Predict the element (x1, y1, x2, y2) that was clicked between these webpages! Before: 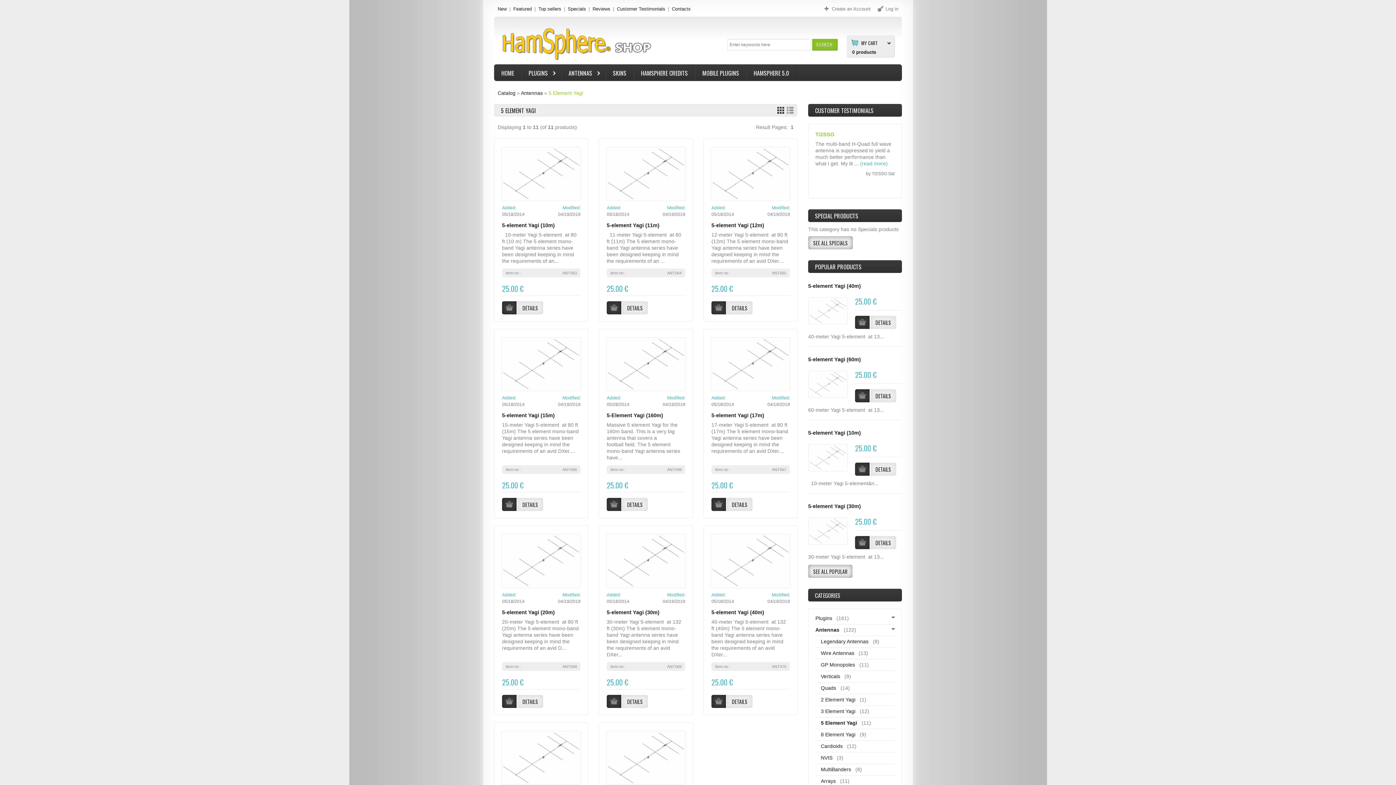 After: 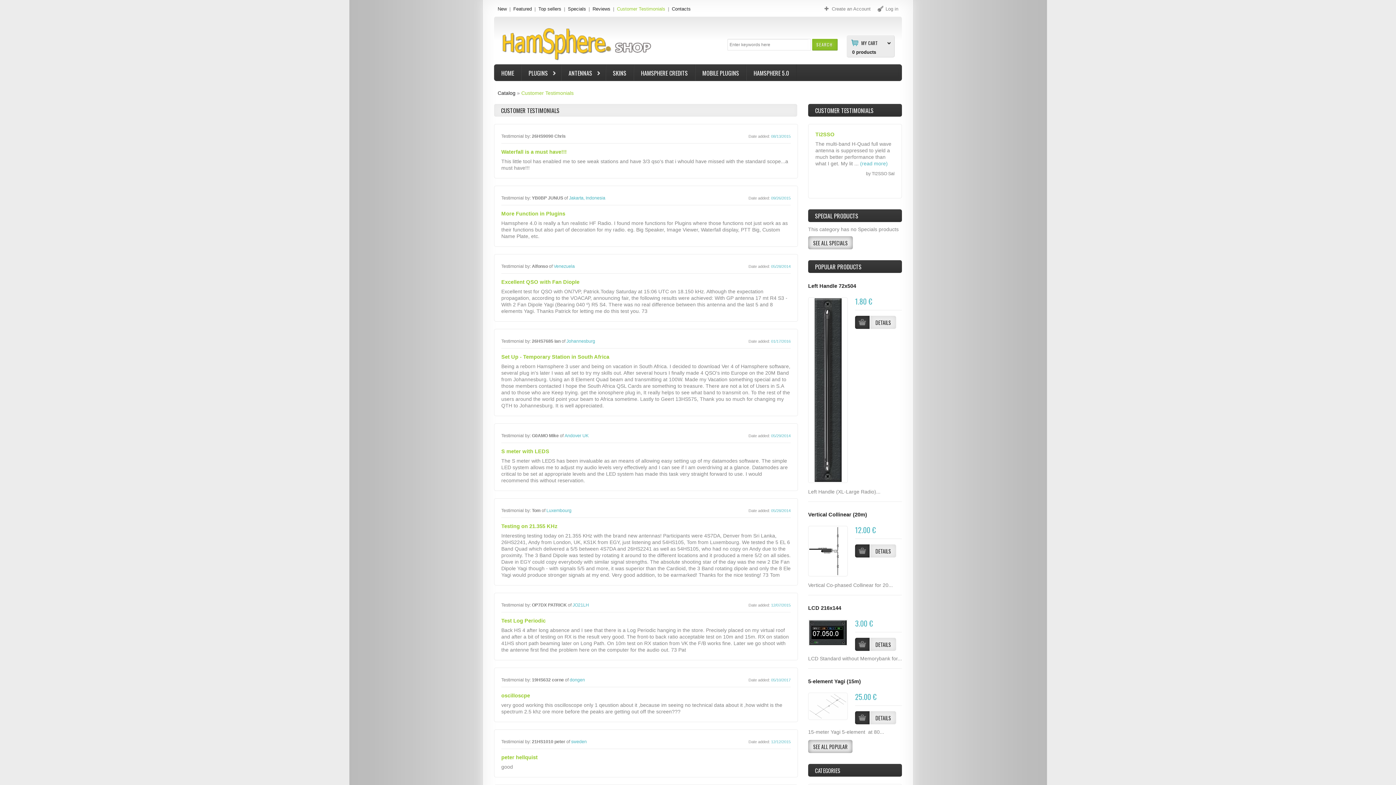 Action: bbox: (815, 106, 873, 114) label: CUSTOMER TESTIMONIALS